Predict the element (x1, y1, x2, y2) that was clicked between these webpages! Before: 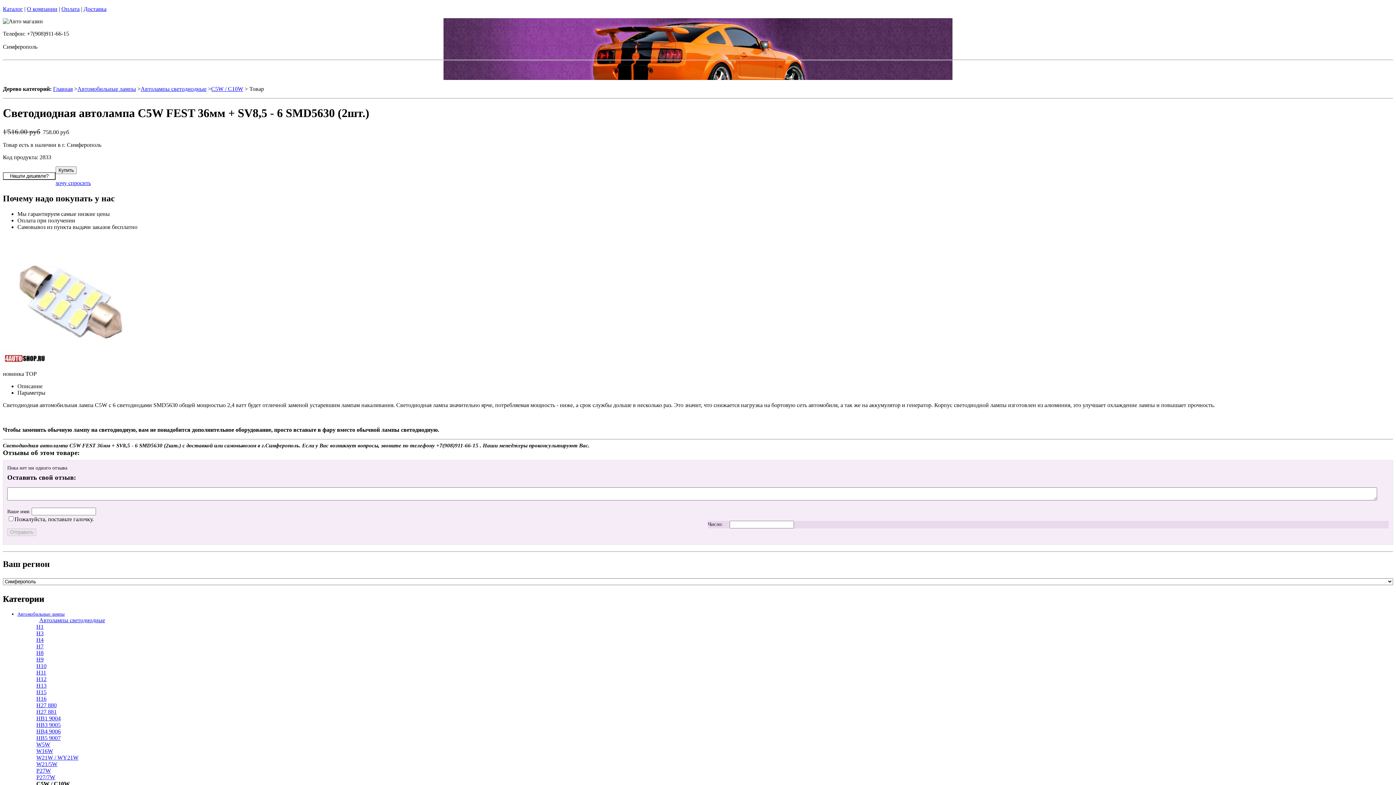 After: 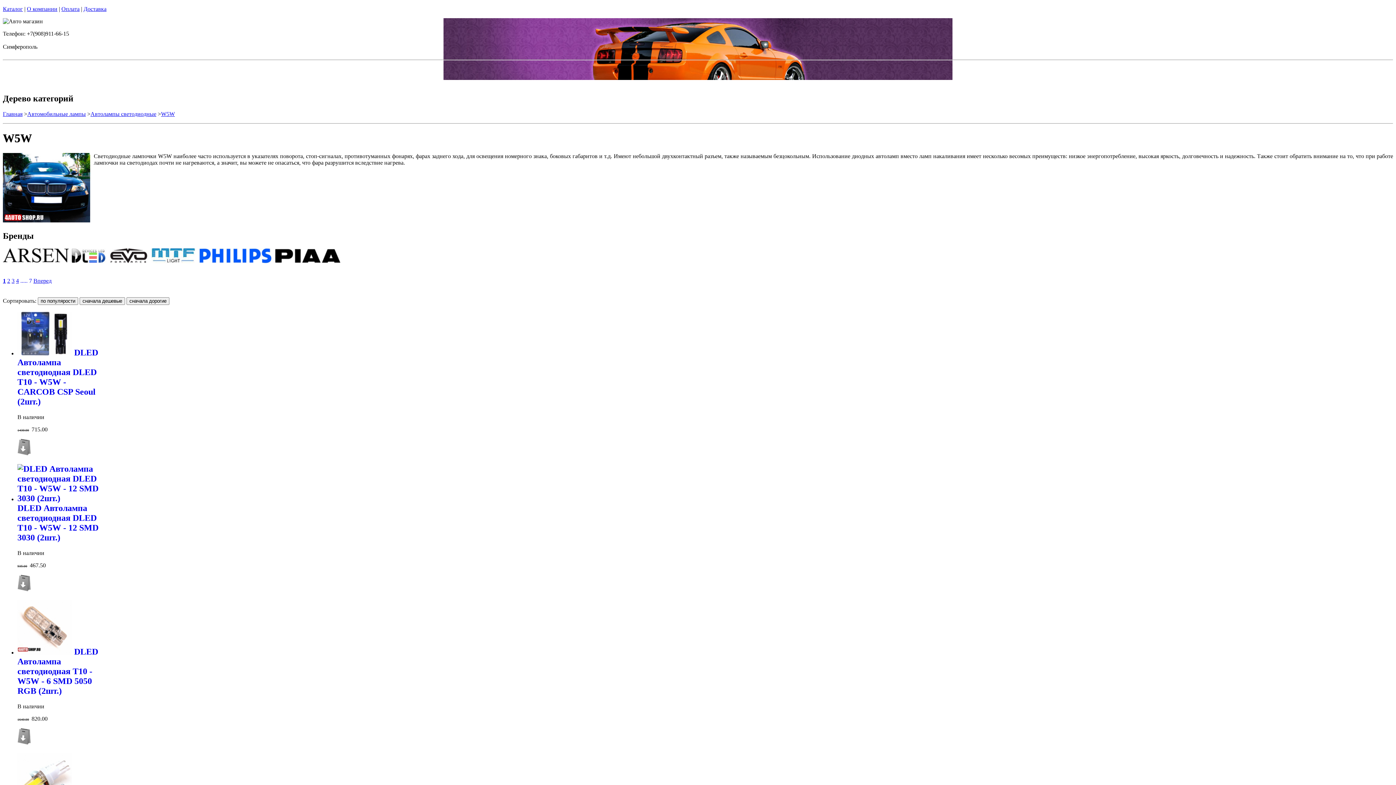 Action: label: W5W bbox: (36, 741, 50, 747)